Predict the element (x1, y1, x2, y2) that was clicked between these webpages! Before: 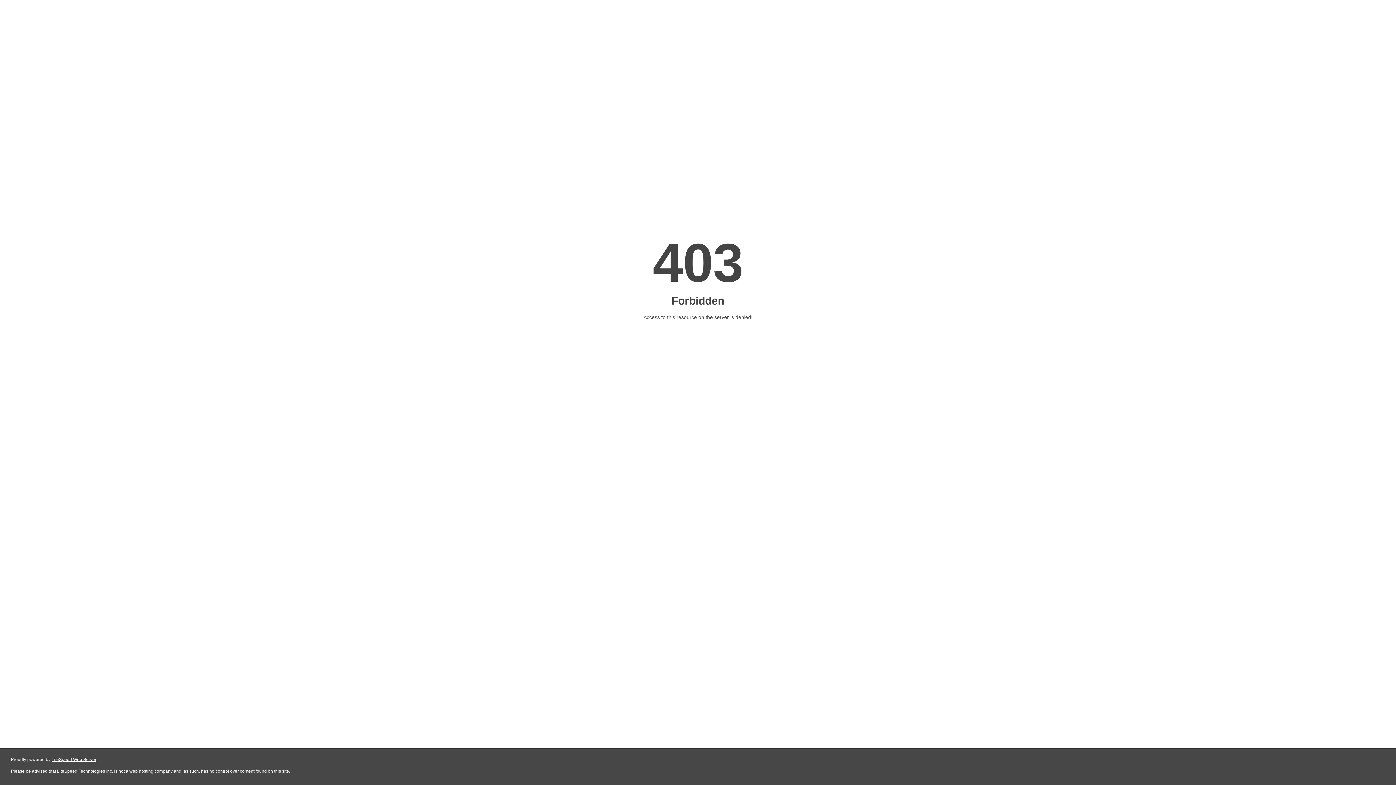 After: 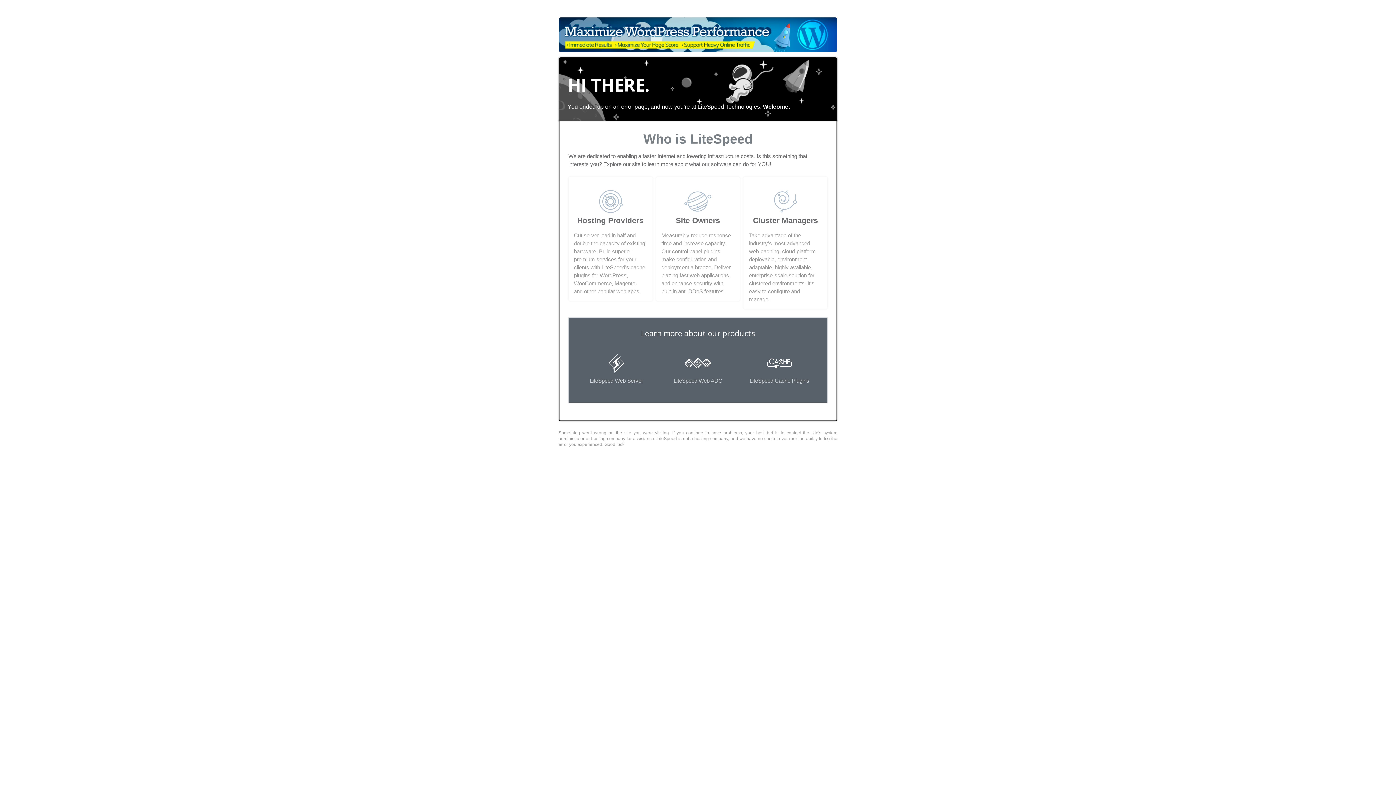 Action: label: LiteSpeed Web Server bbox: (51, 757, 96, 762)